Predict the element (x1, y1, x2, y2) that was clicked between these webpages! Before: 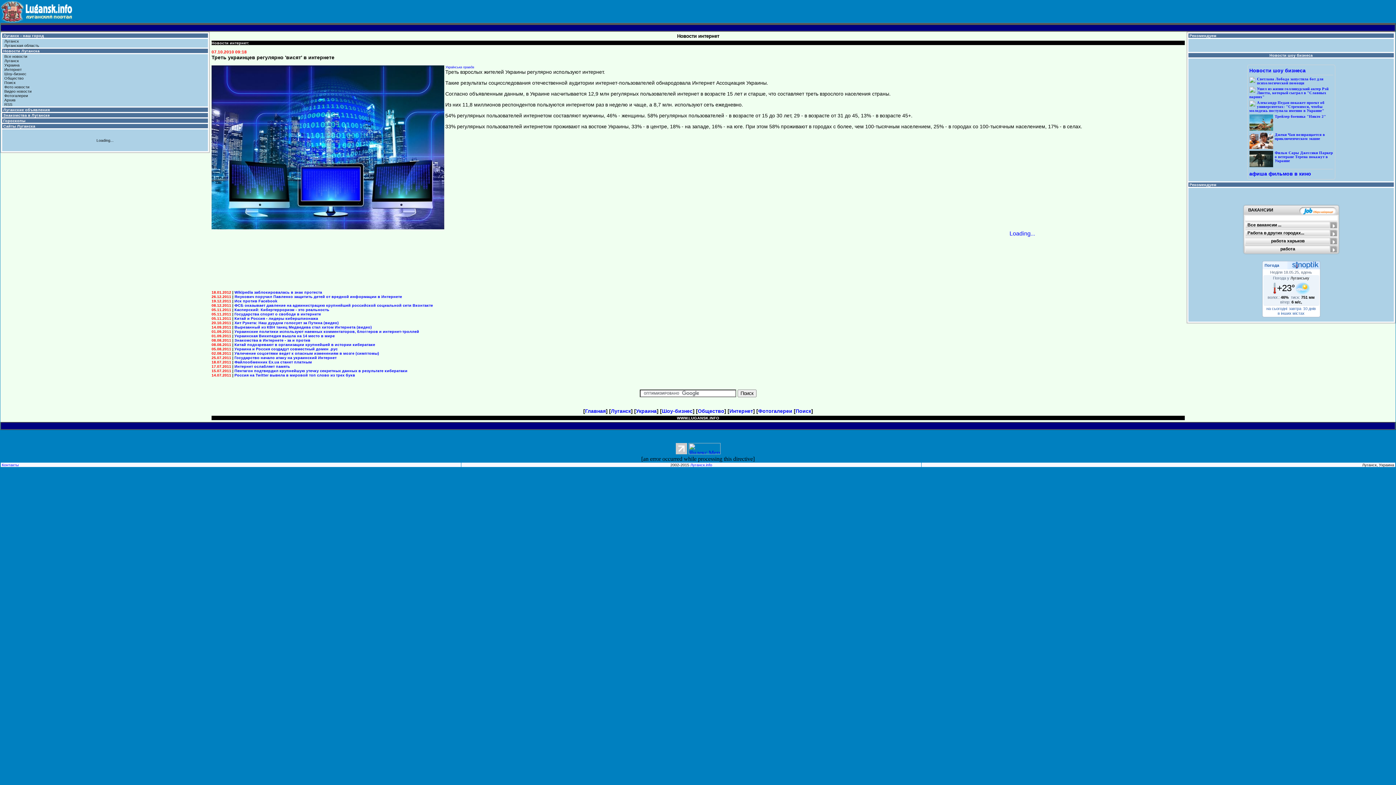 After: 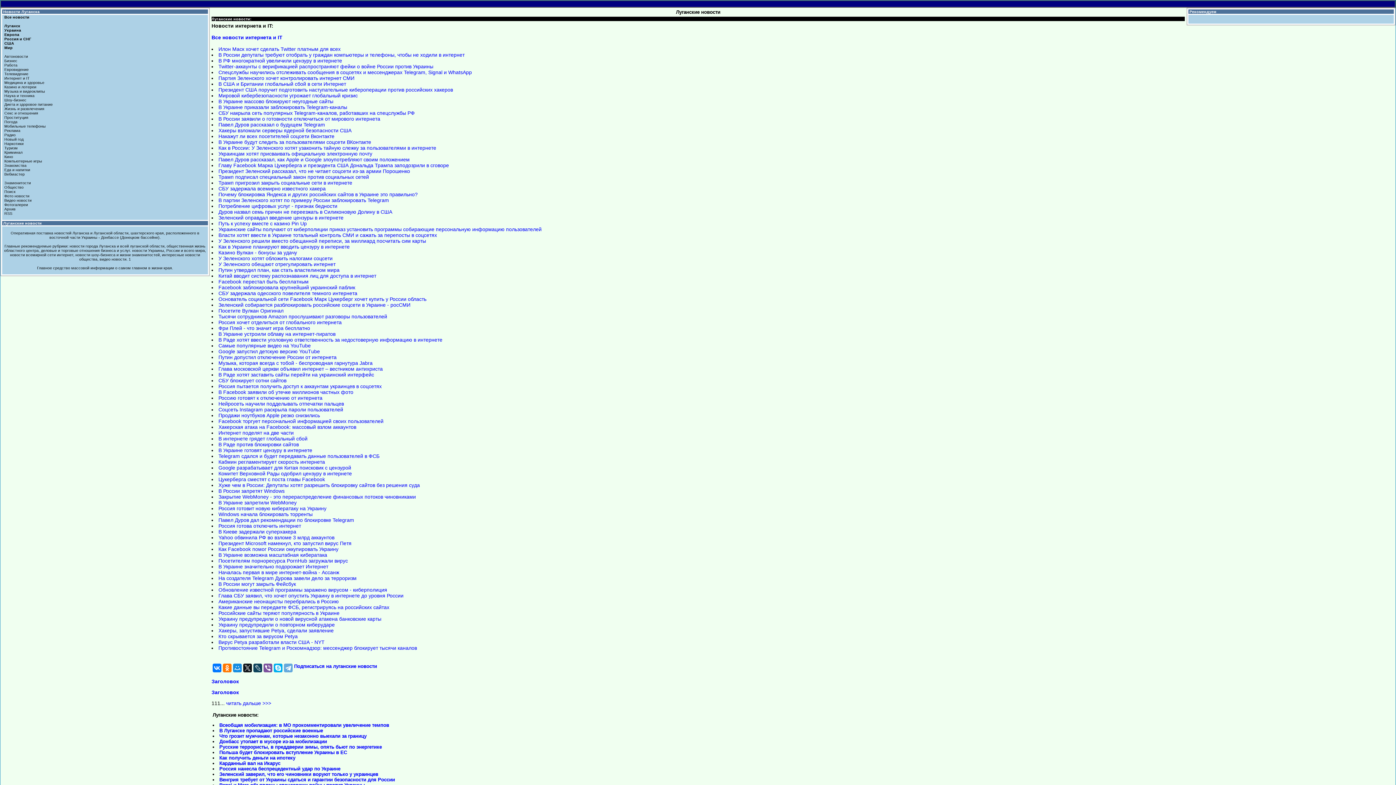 Action: bbox: (729, 408, 753, 414) label: Интернет